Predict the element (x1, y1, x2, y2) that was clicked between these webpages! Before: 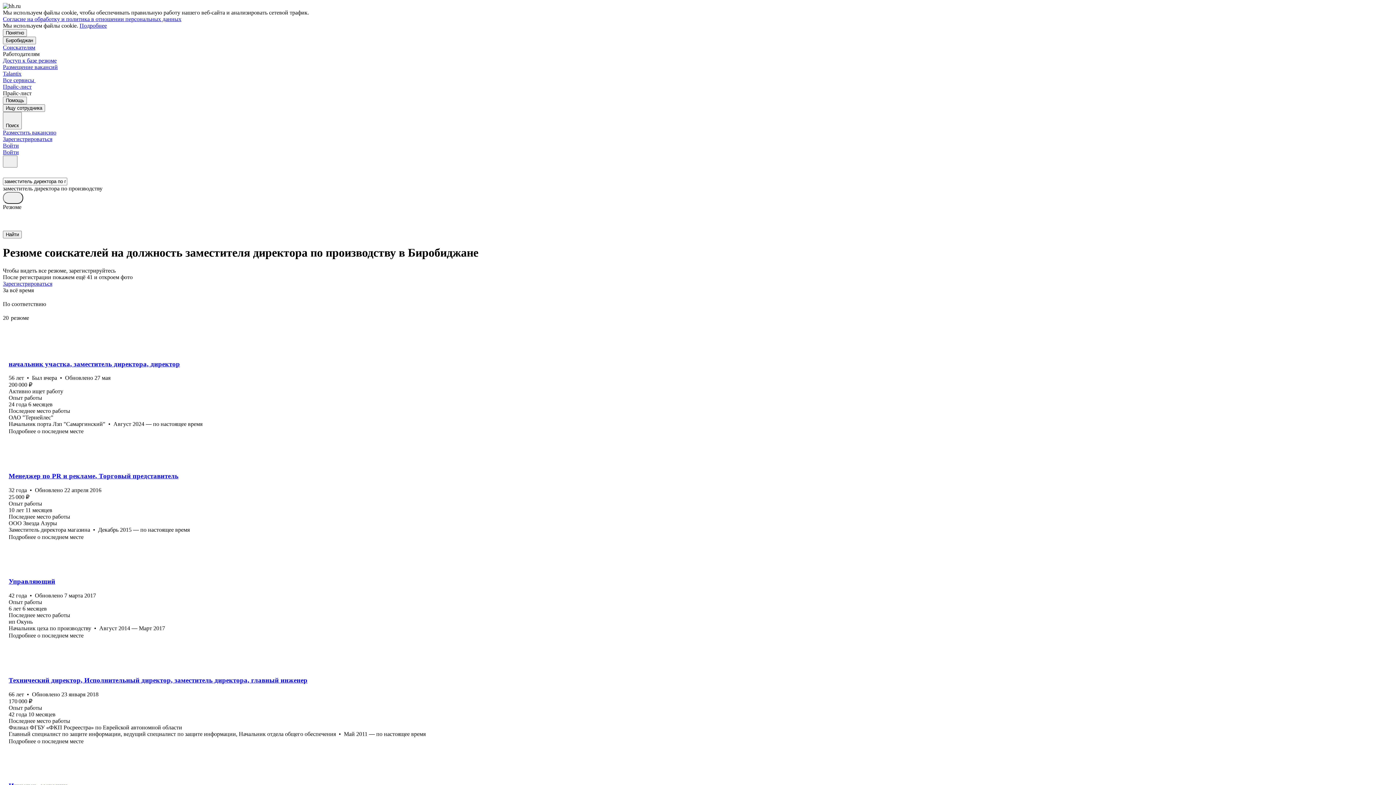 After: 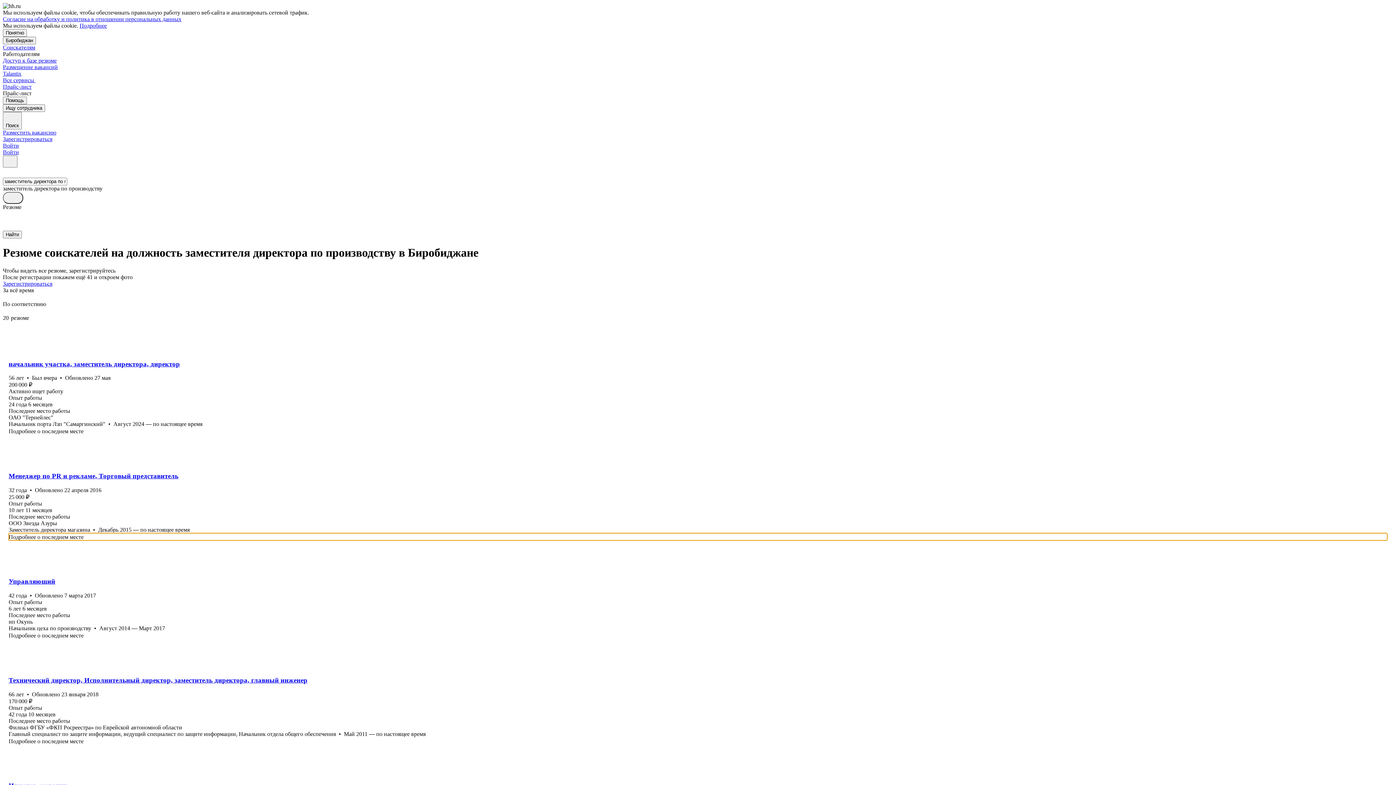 Action: label: Подробнее о последнем месте bbox: (8, 533, 1387, 540)